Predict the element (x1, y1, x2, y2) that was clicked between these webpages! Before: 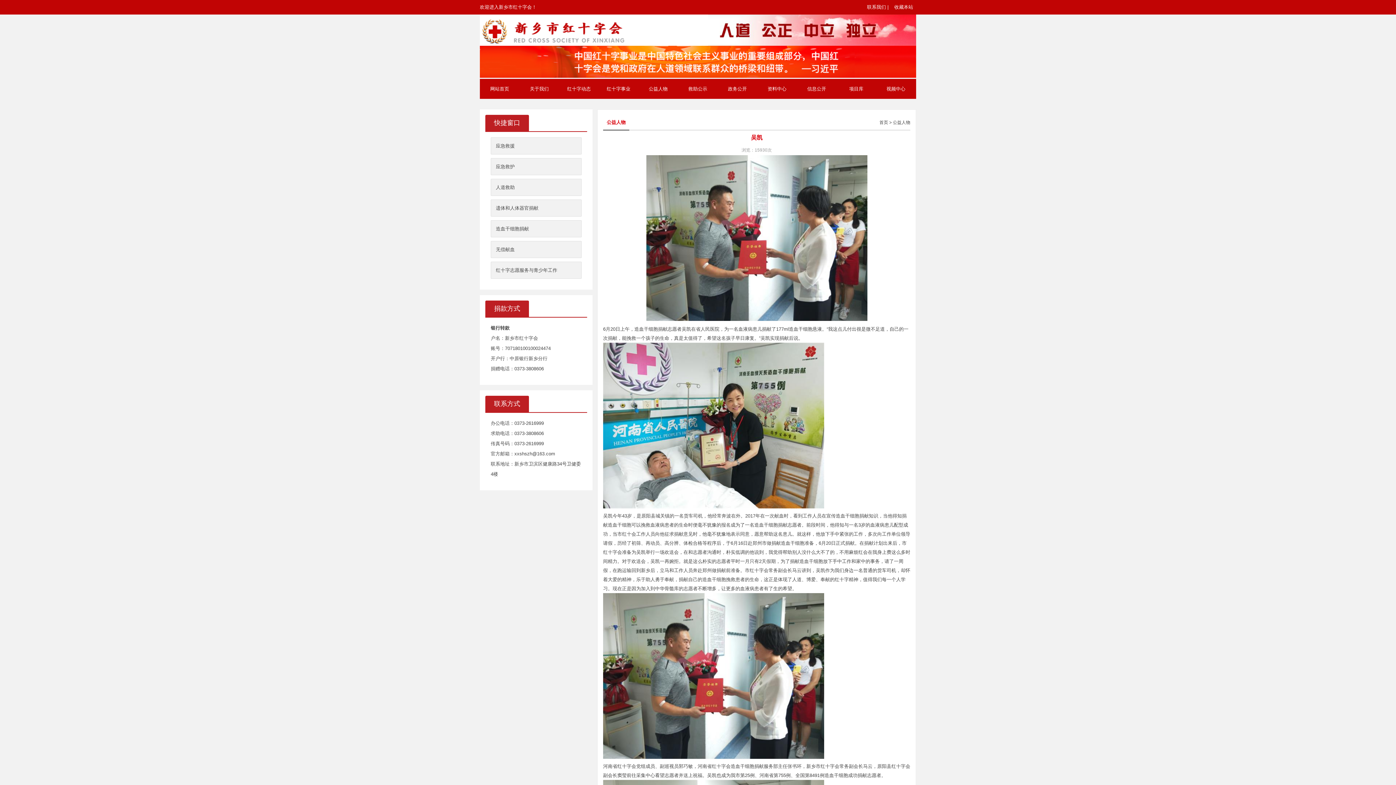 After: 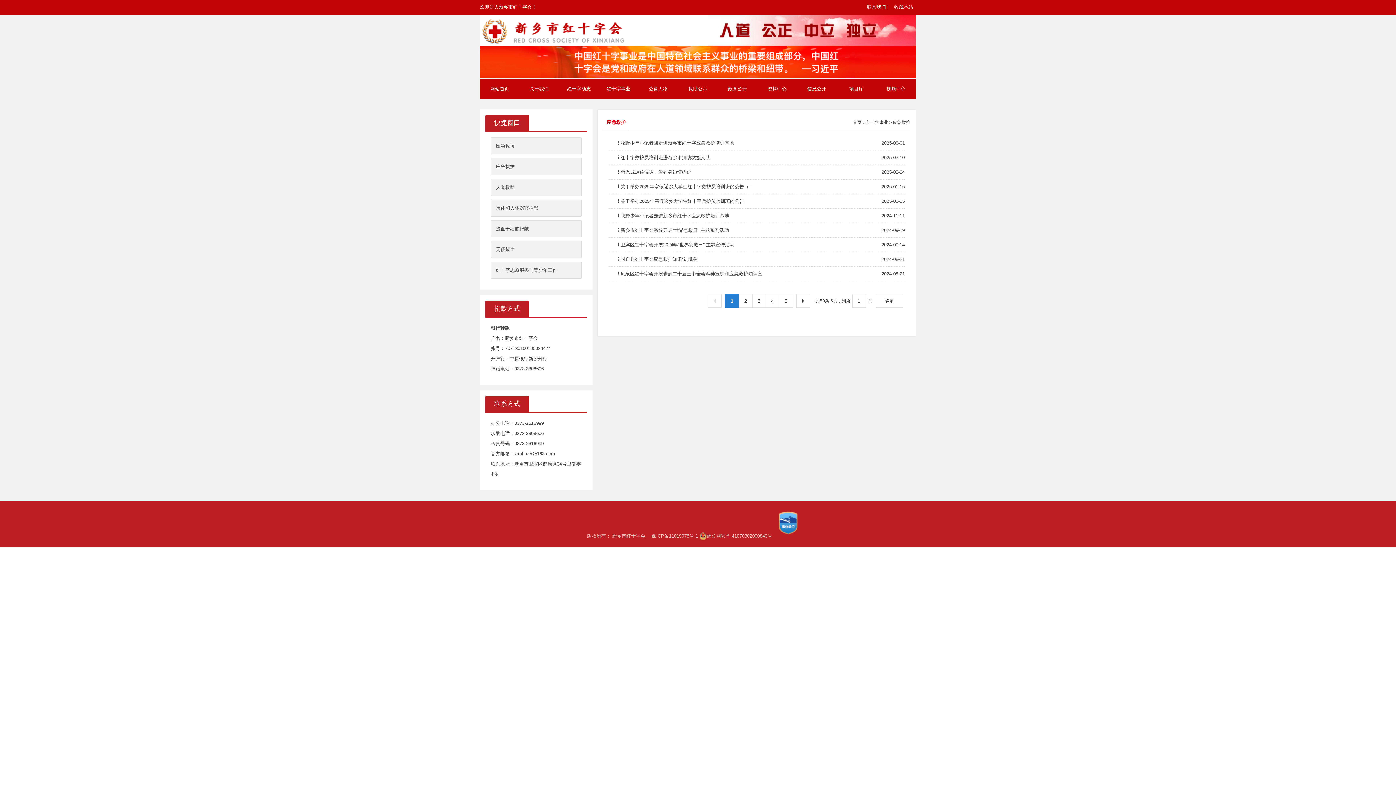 Action: label: 应急救护 bbox: (491, 158, 581, 174)